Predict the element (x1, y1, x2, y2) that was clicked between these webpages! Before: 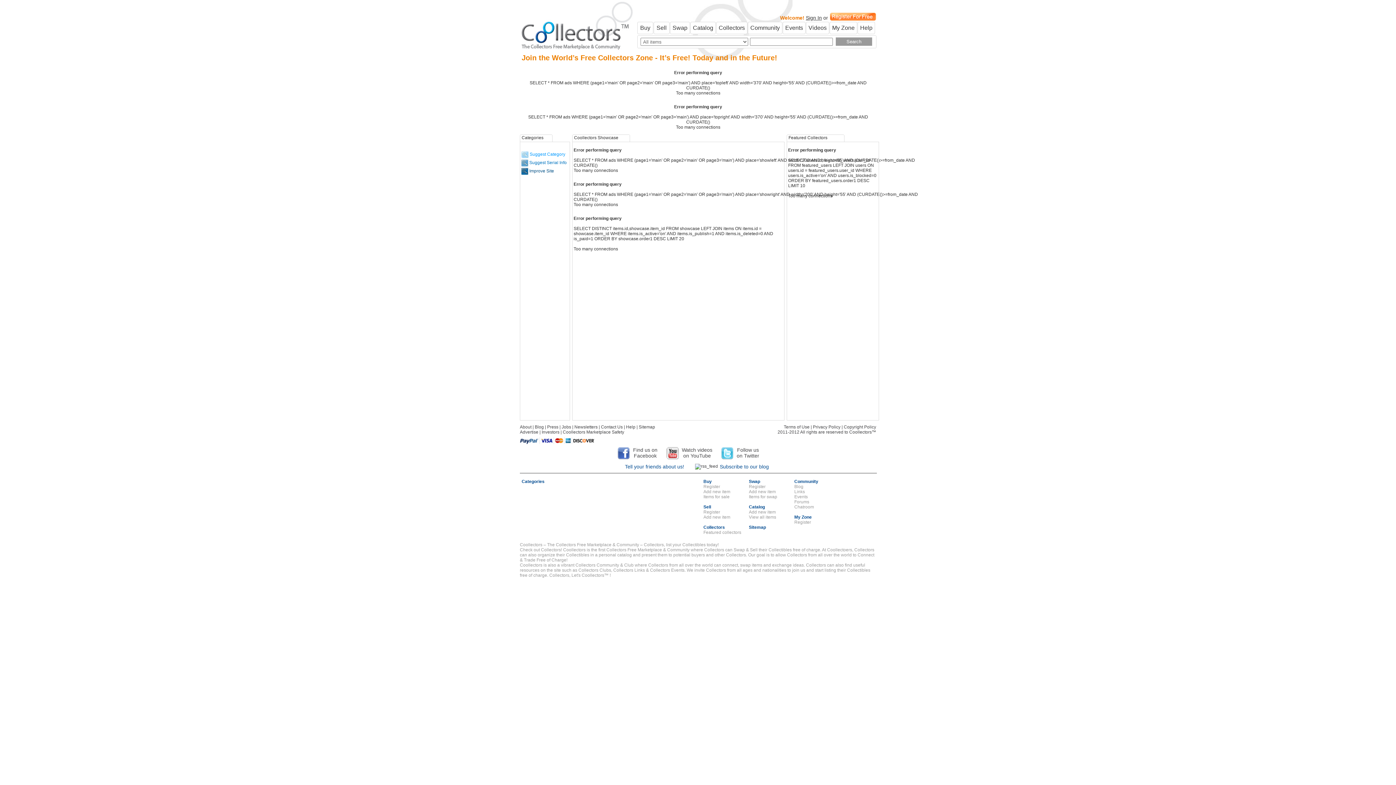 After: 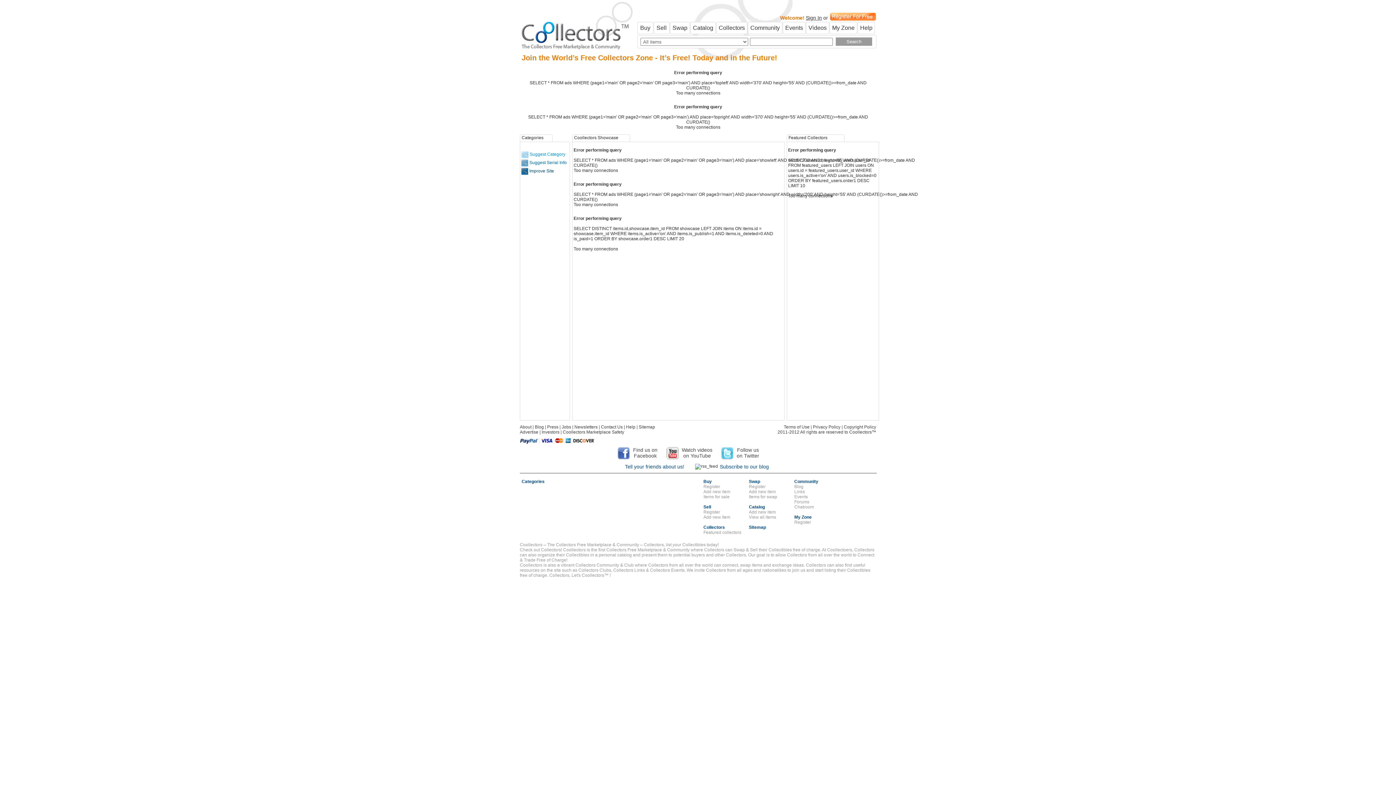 Action: label: Blog bbox: (534, 424, 544, 429)